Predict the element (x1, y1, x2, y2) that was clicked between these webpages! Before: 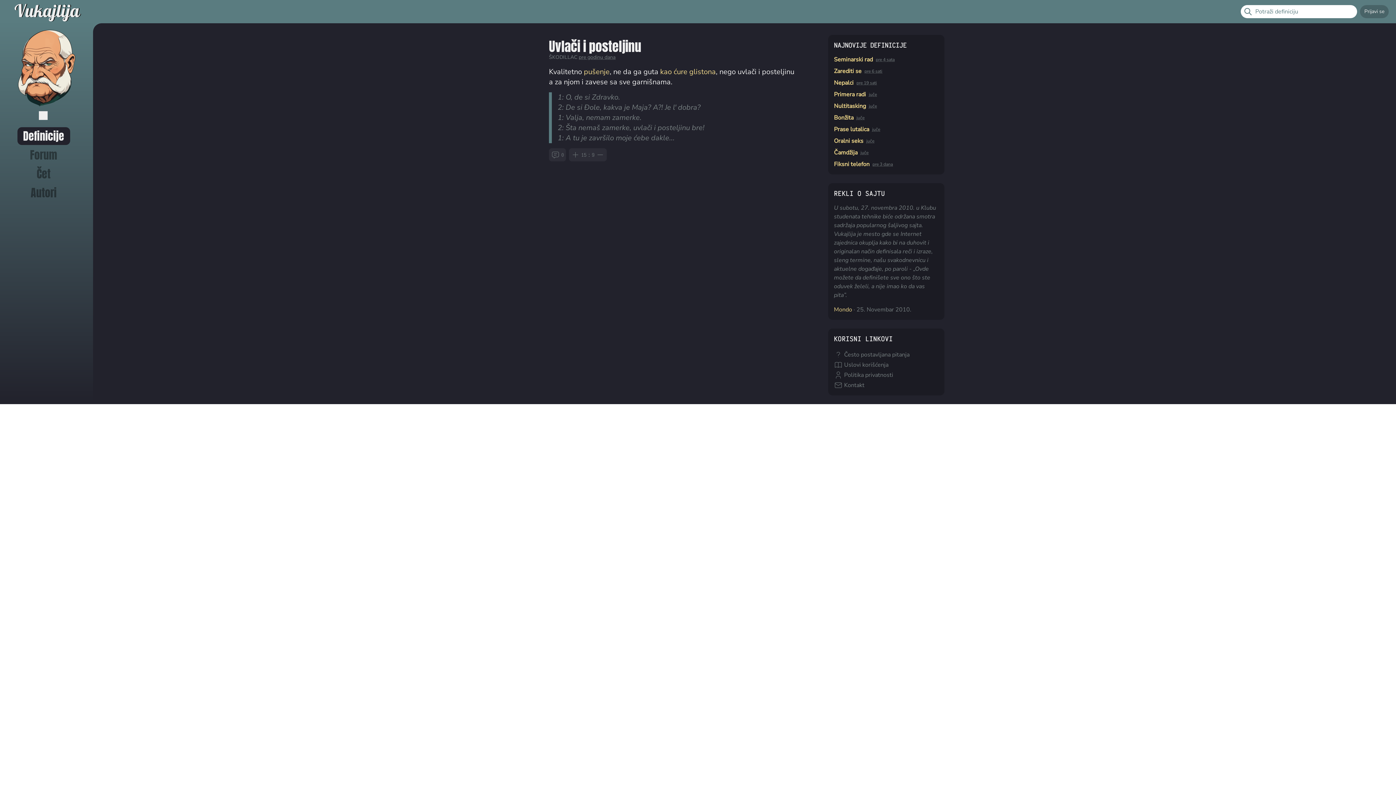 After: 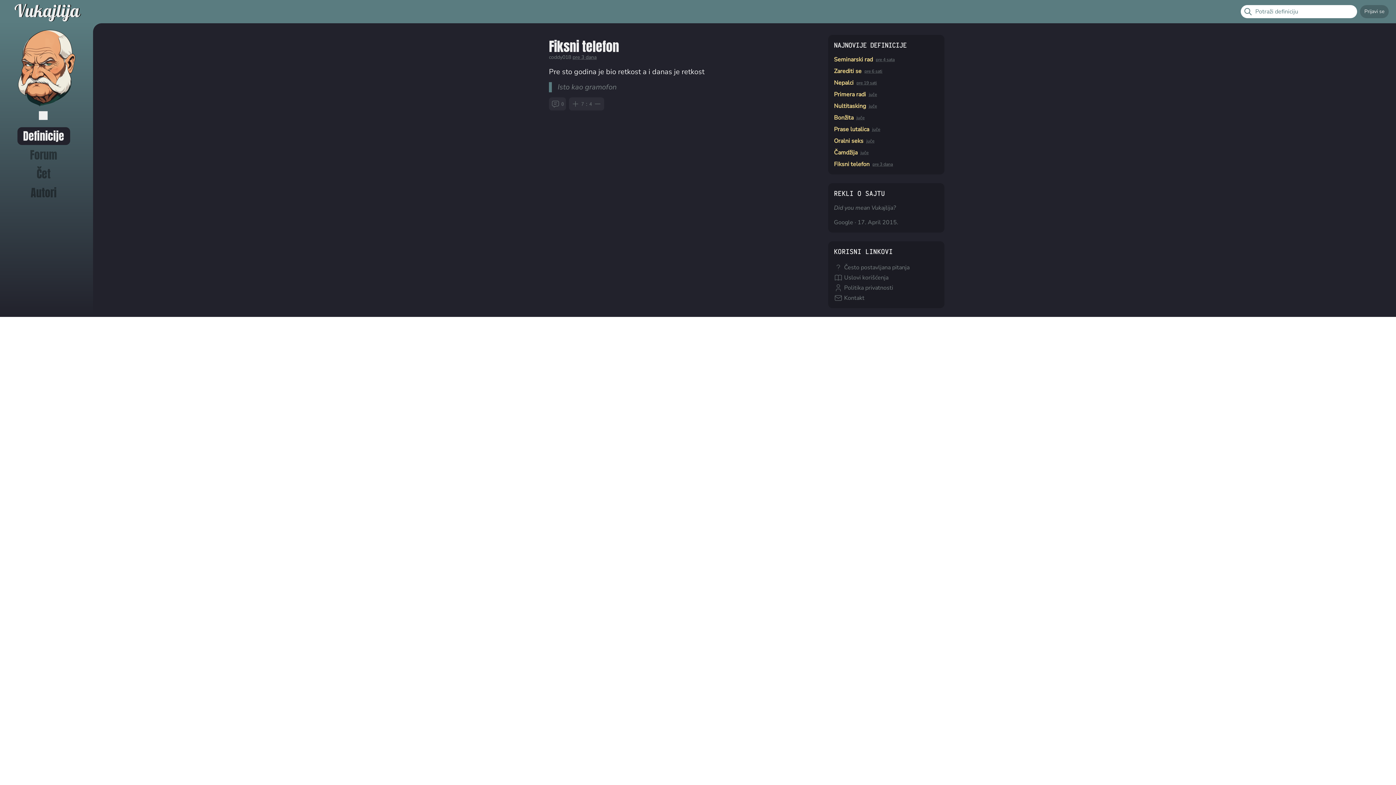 Action: label: Fiksni telefon bbox: (834, 160, 869, 168)